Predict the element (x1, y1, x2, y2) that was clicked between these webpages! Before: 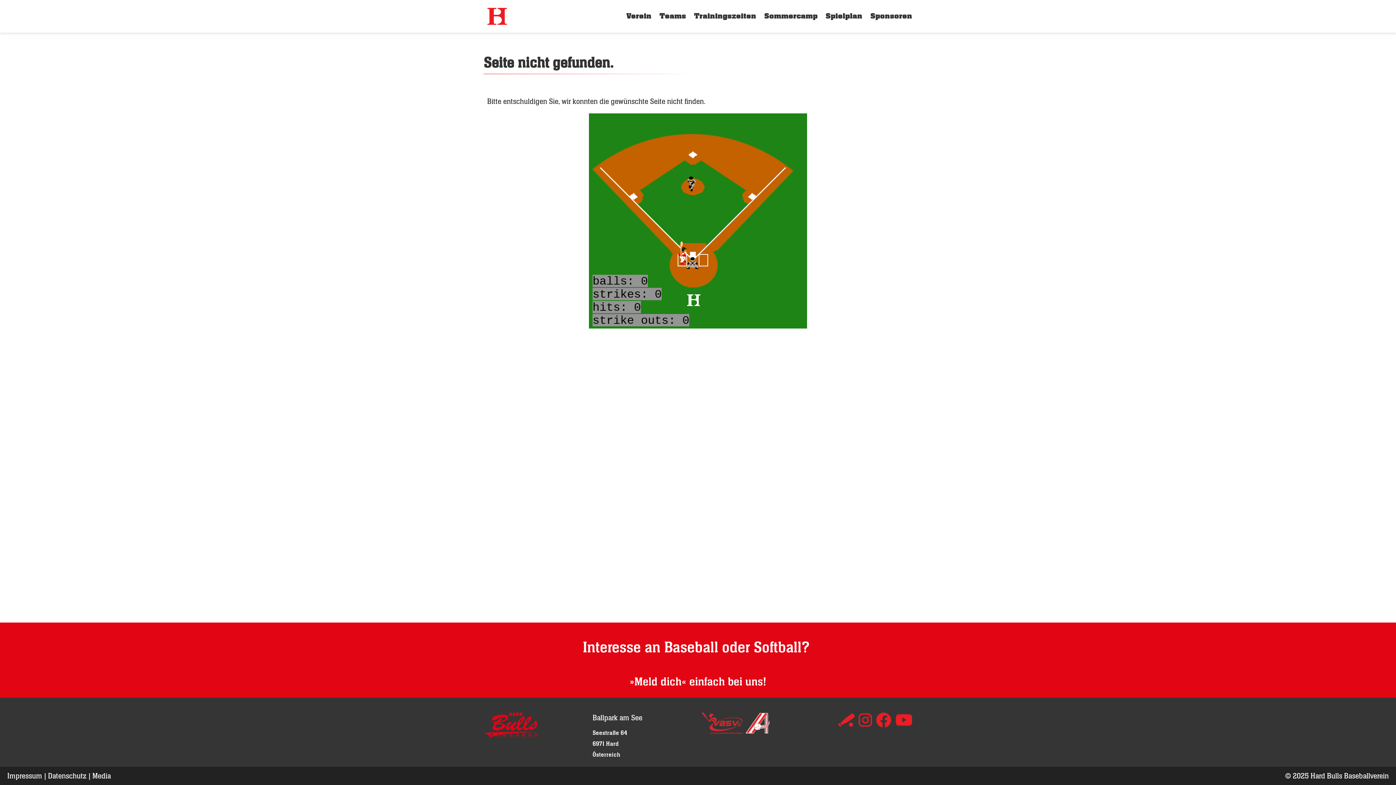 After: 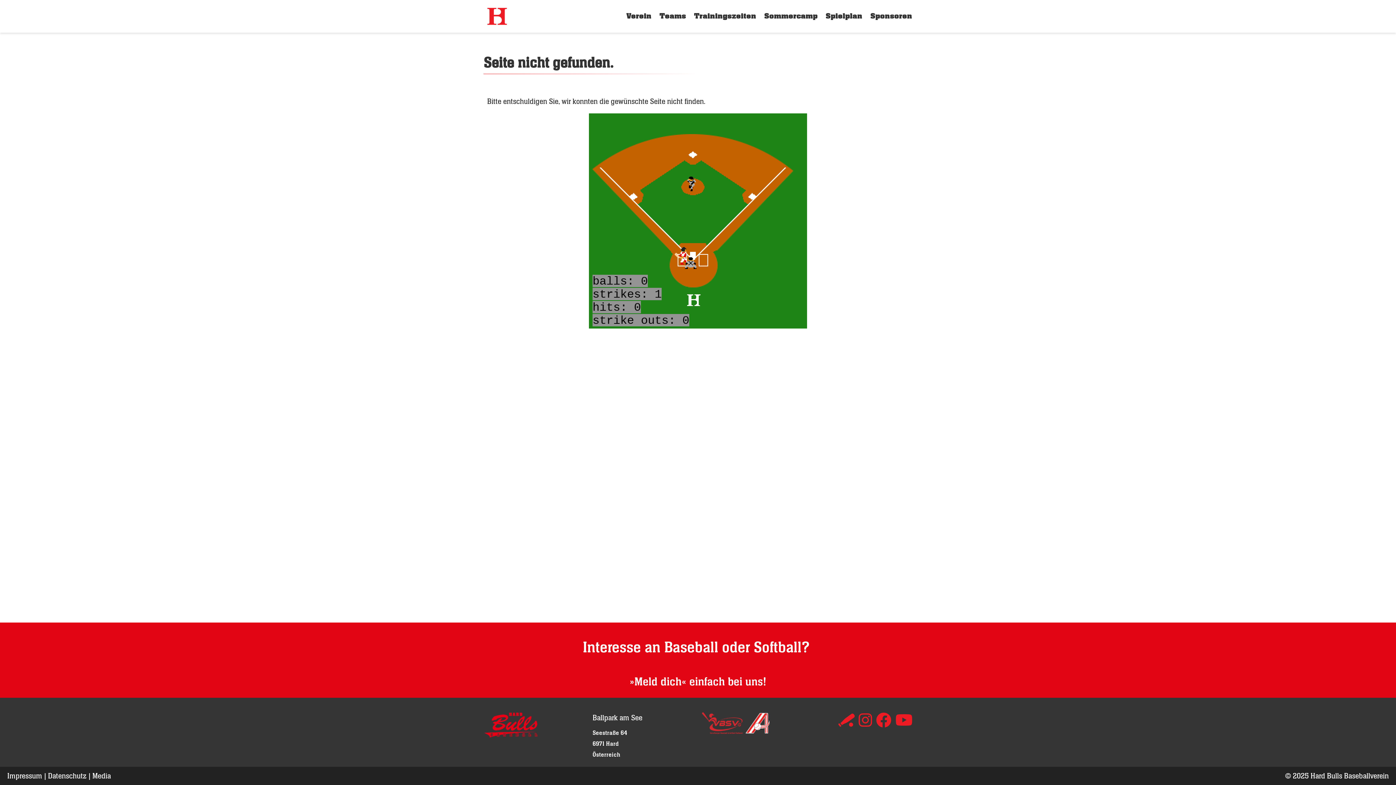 Action: label:   bbox: (838, 711, 858, 730)